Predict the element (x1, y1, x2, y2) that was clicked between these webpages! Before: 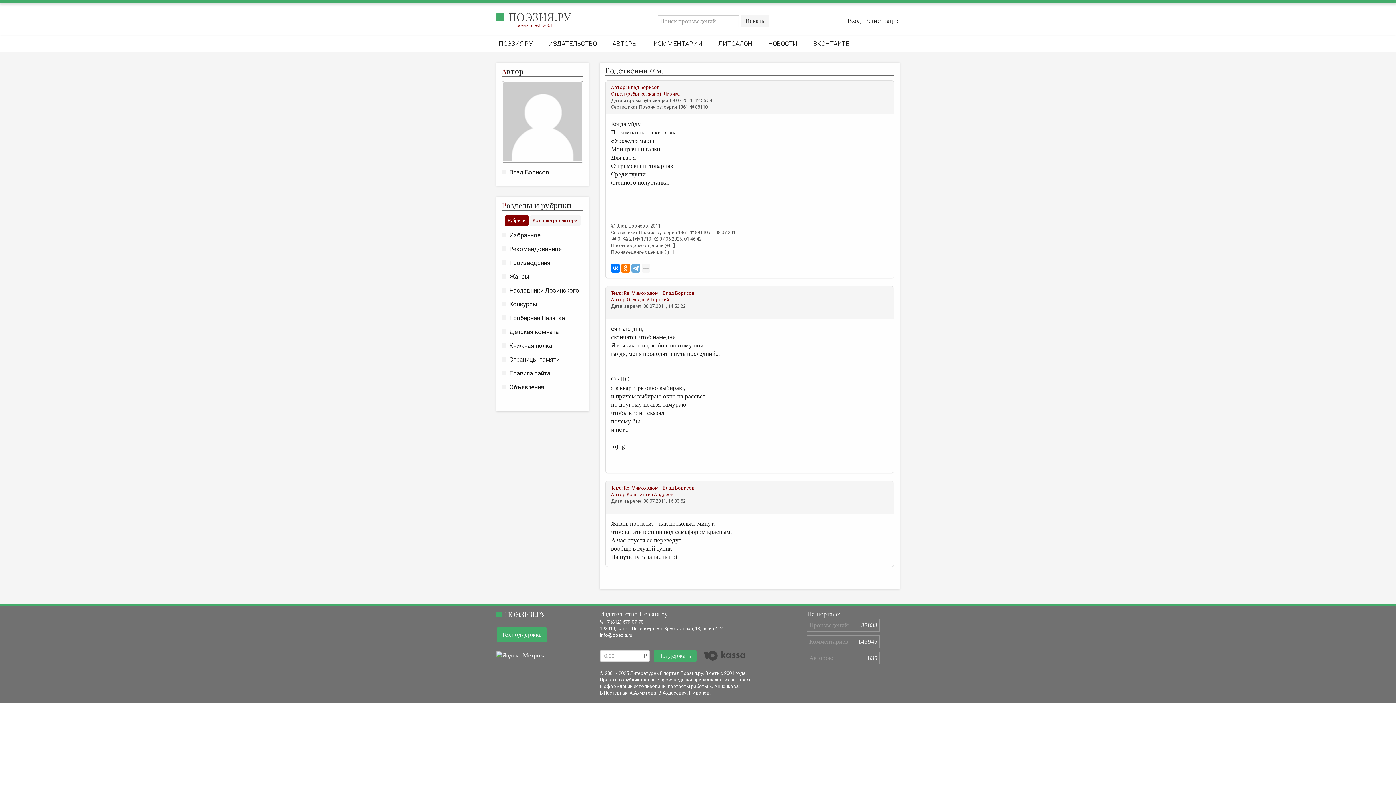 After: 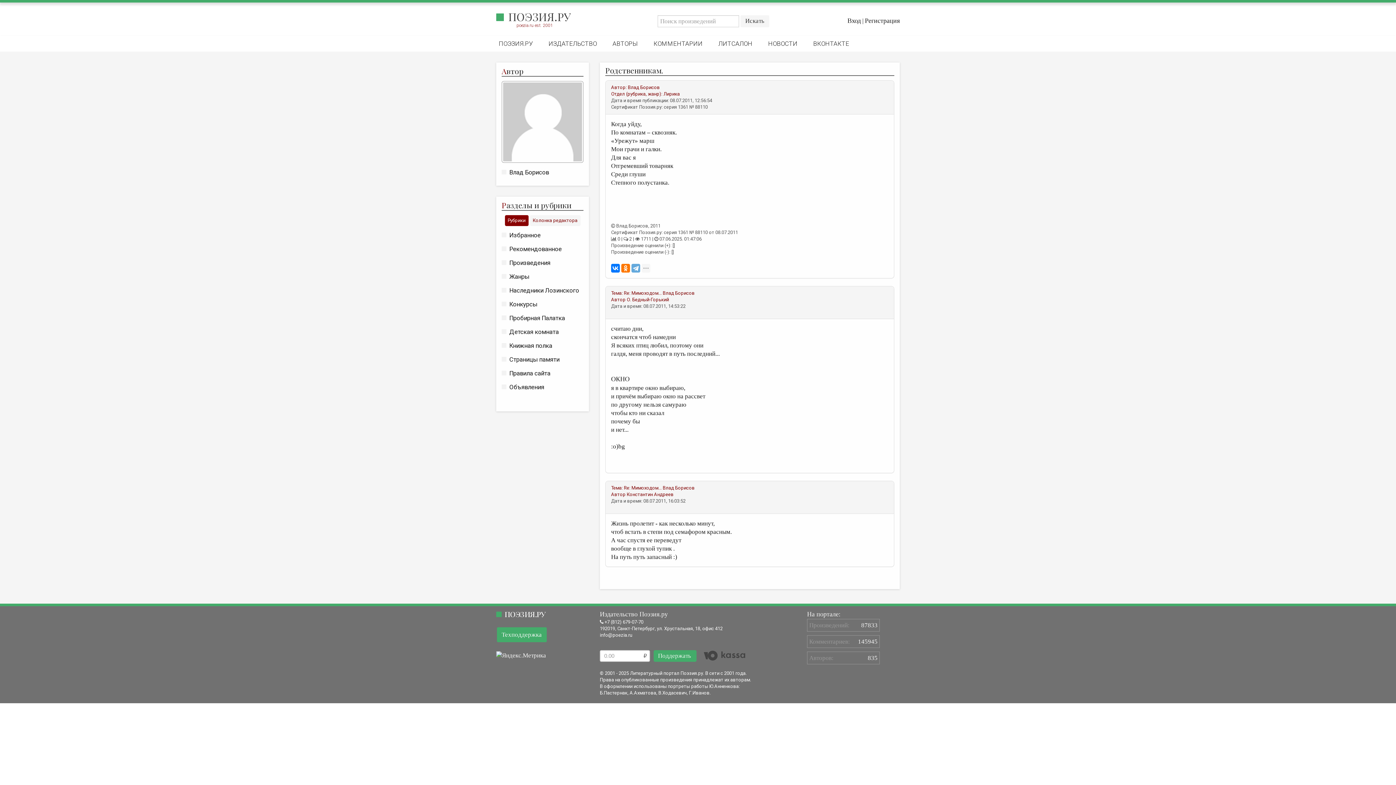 Action: label: Re: Мимоходом... bbox: (624, 485, 661, 490)